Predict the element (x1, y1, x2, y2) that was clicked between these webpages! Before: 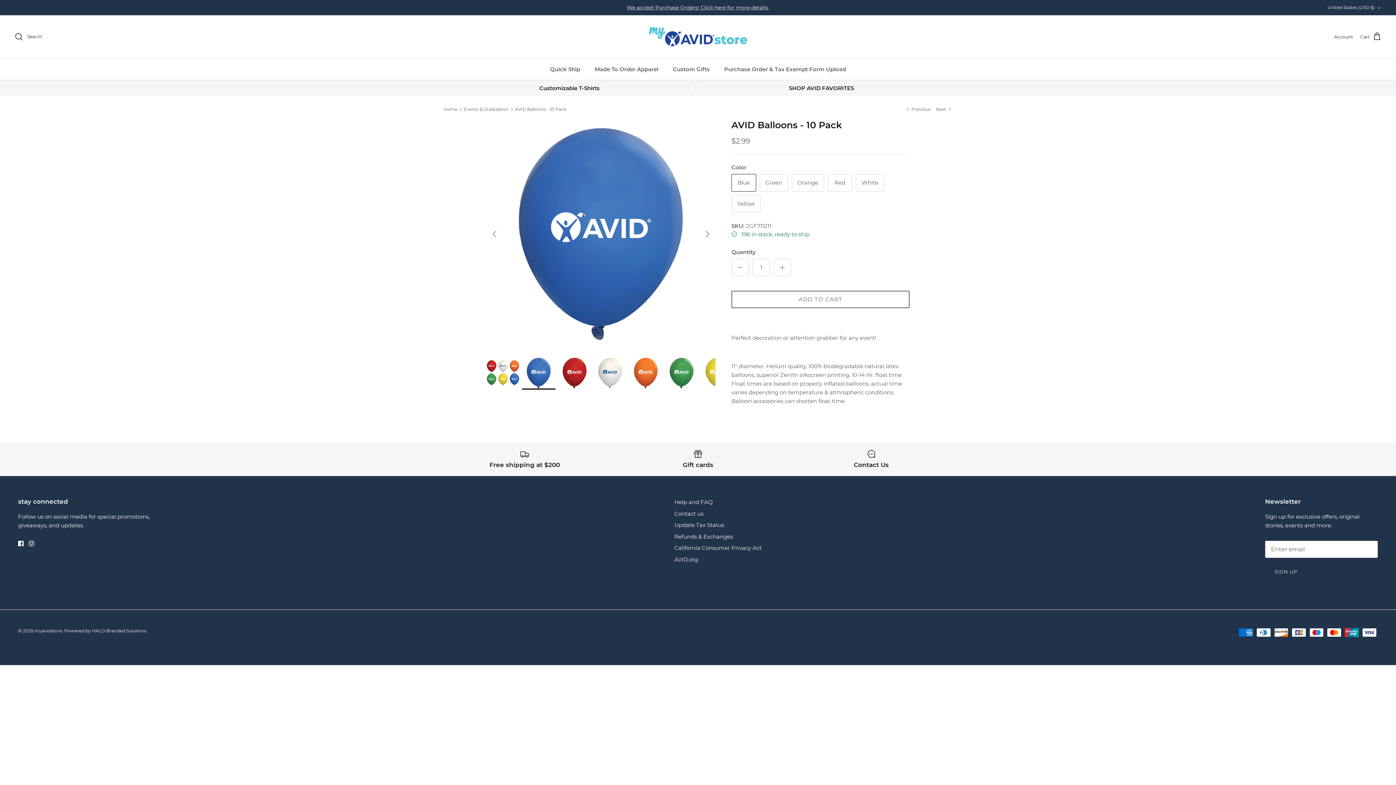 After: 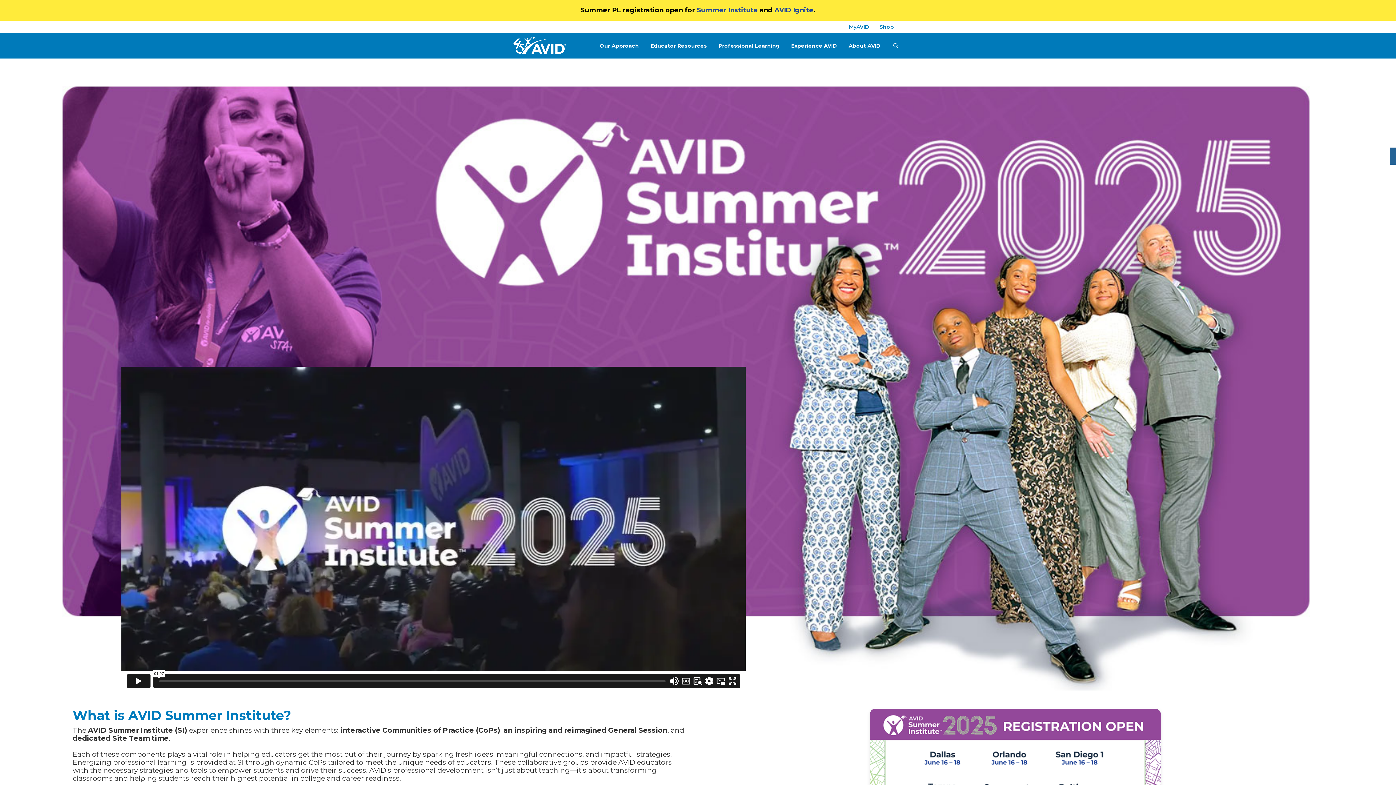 Action: bbox: (674, 556, 698, 563) label: AVID.org